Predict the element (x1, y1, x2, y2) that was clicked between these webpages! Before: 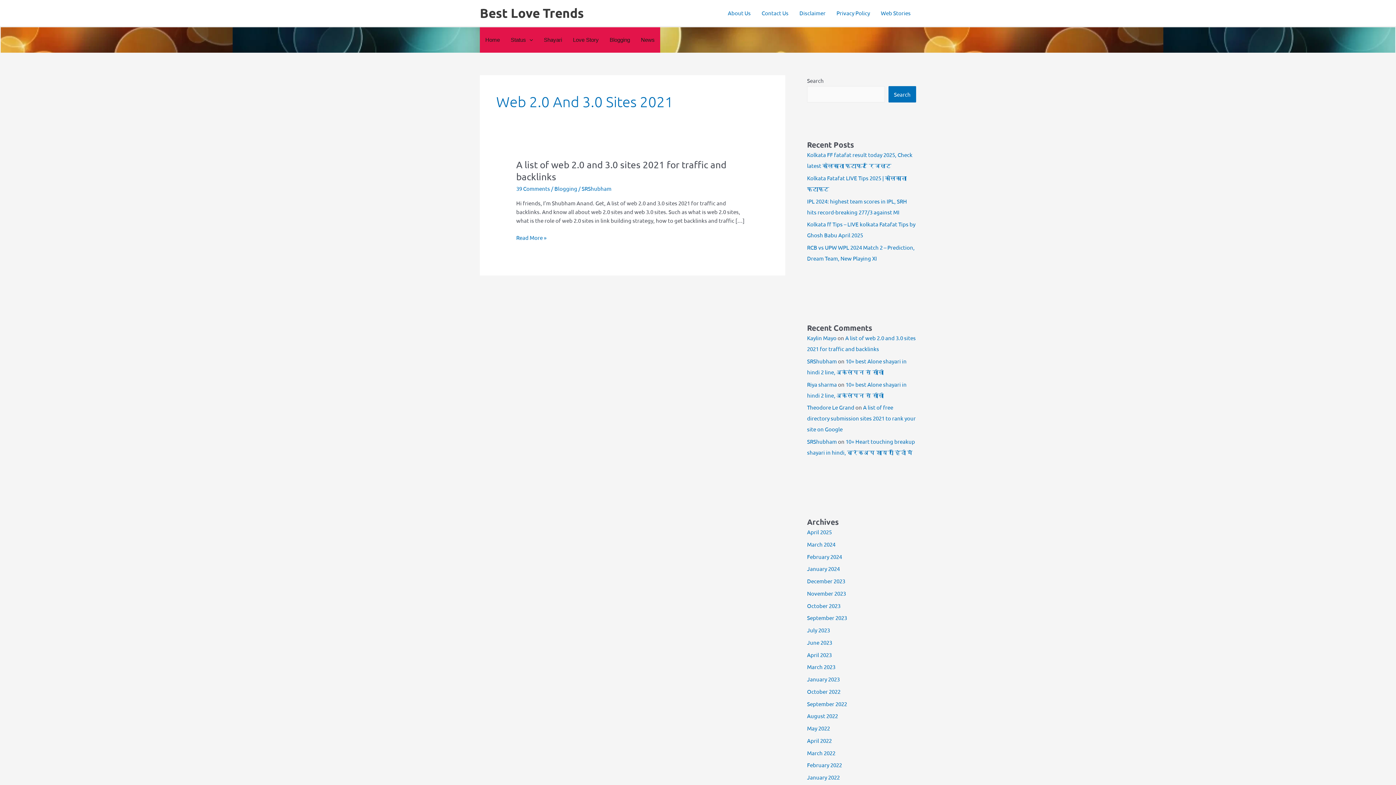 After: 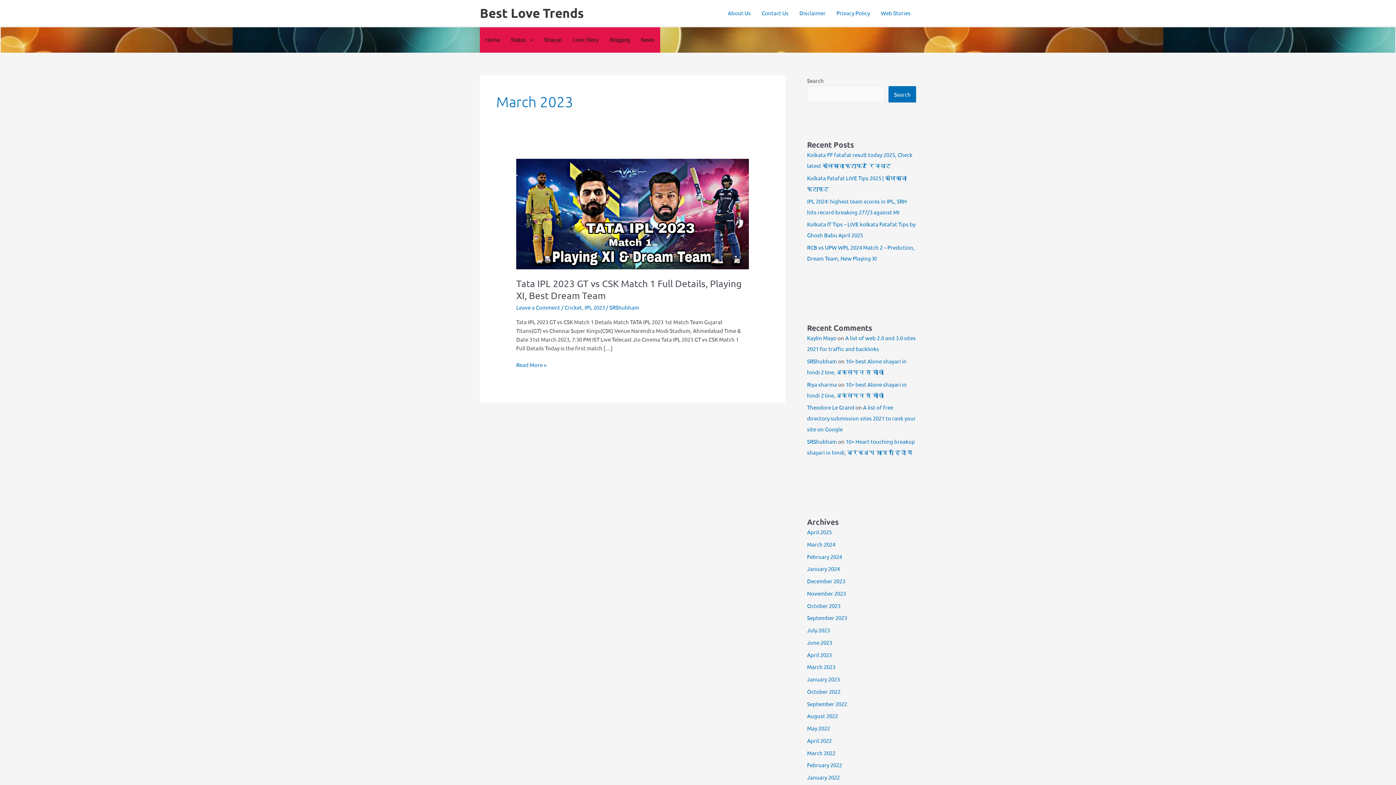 Action: label: March 2023 bbox: (807, 663, 835, 670)